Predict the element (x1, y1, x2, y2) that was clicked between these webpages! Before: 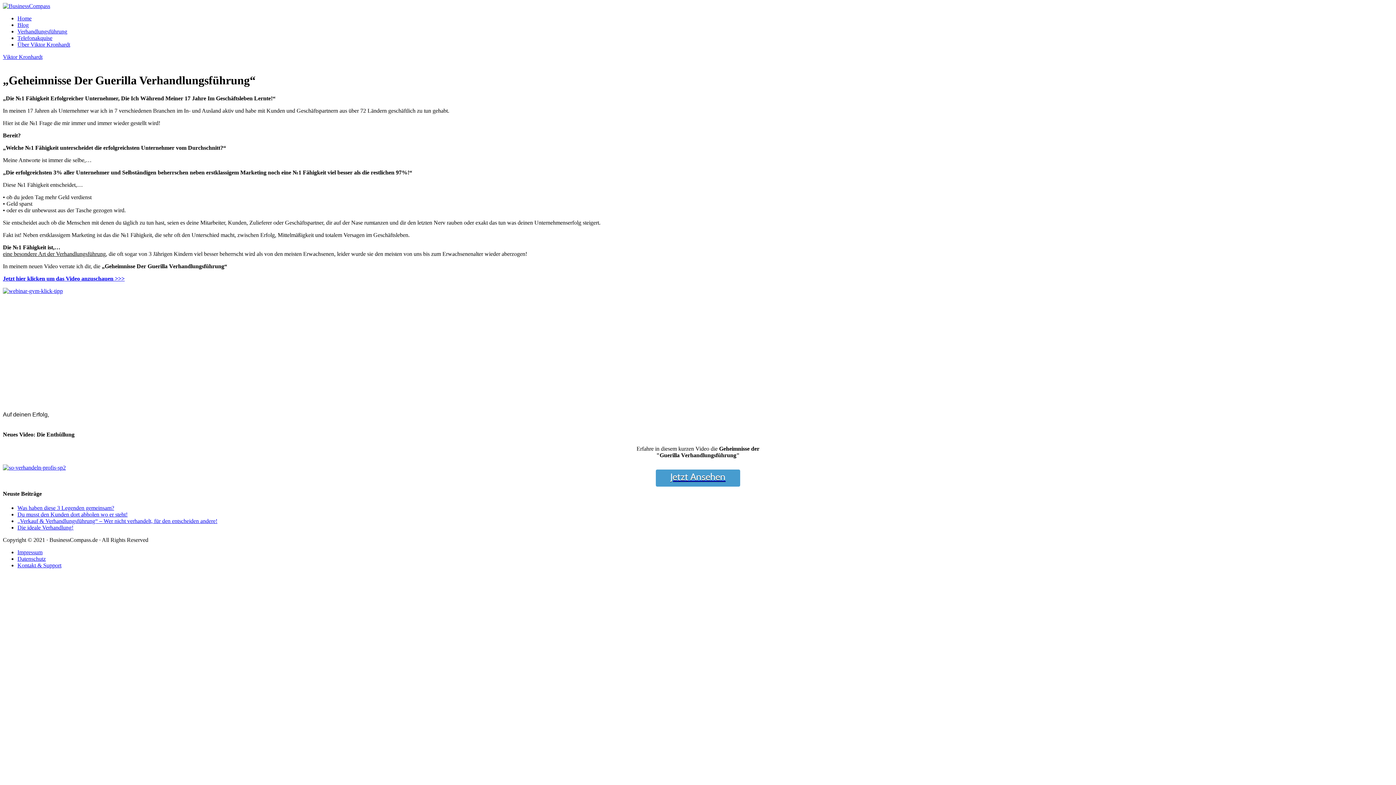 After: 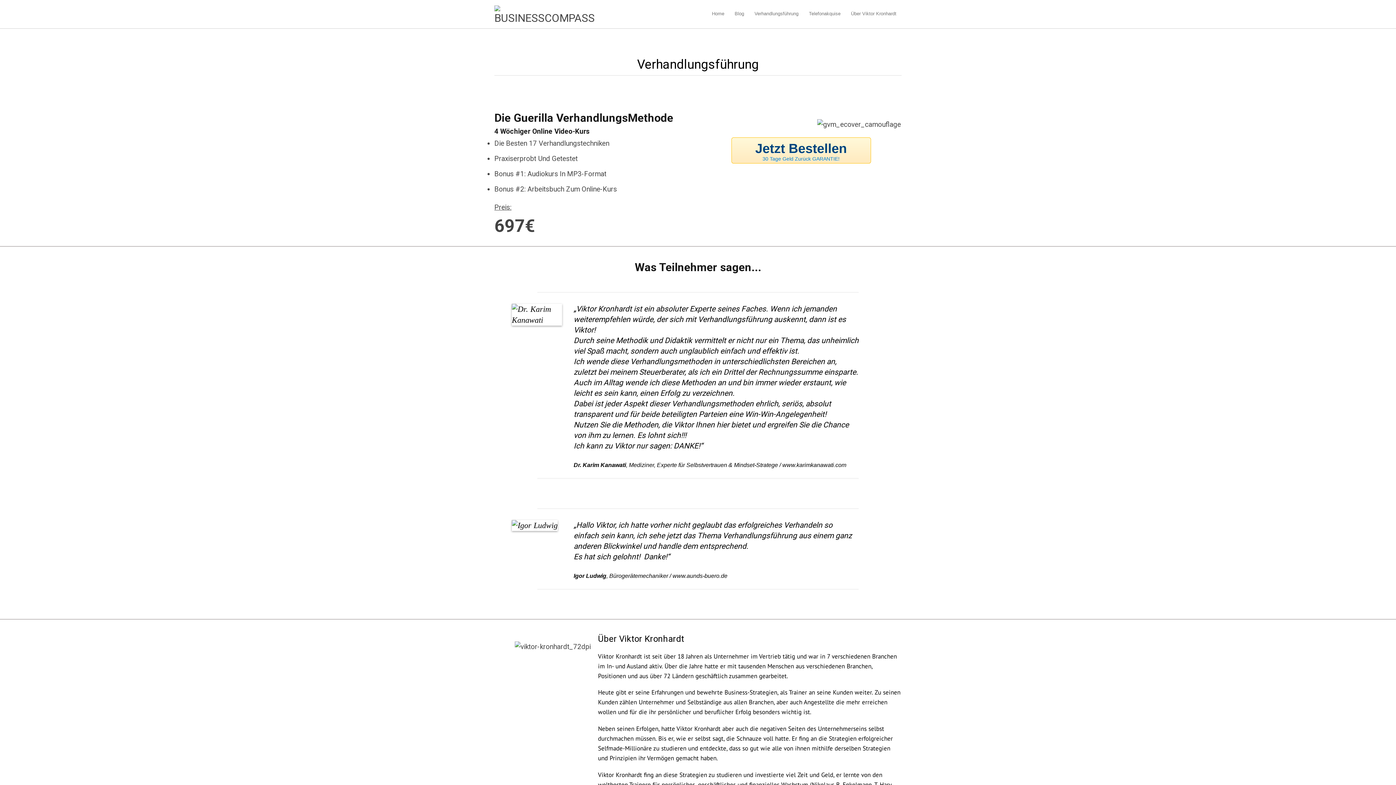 Action: label: Verhandlungsführung bbox: (17, 28, 67, 34)